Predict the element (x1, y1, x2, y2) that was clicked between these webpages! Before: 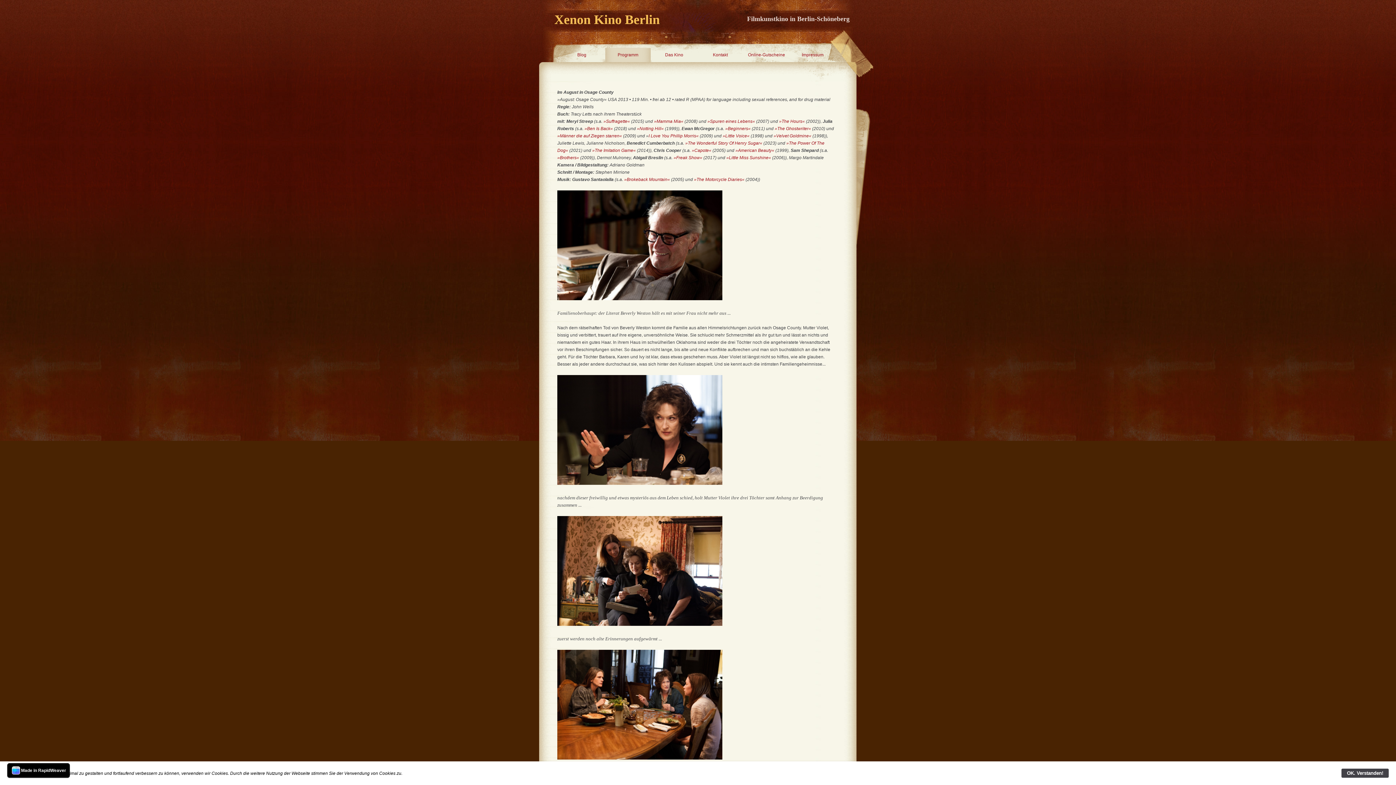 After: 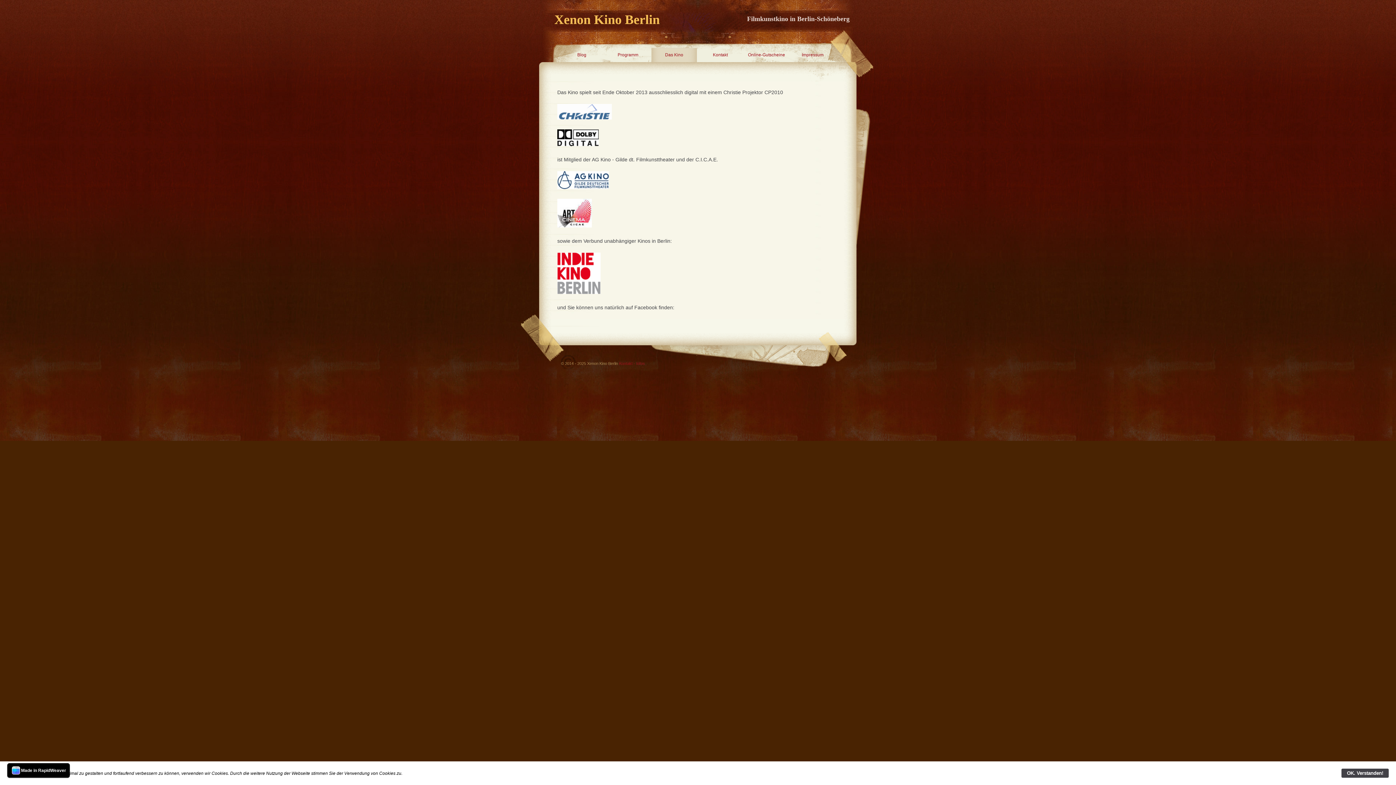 Action: bbox: (651, 48, 697, 62) label: Das Kino